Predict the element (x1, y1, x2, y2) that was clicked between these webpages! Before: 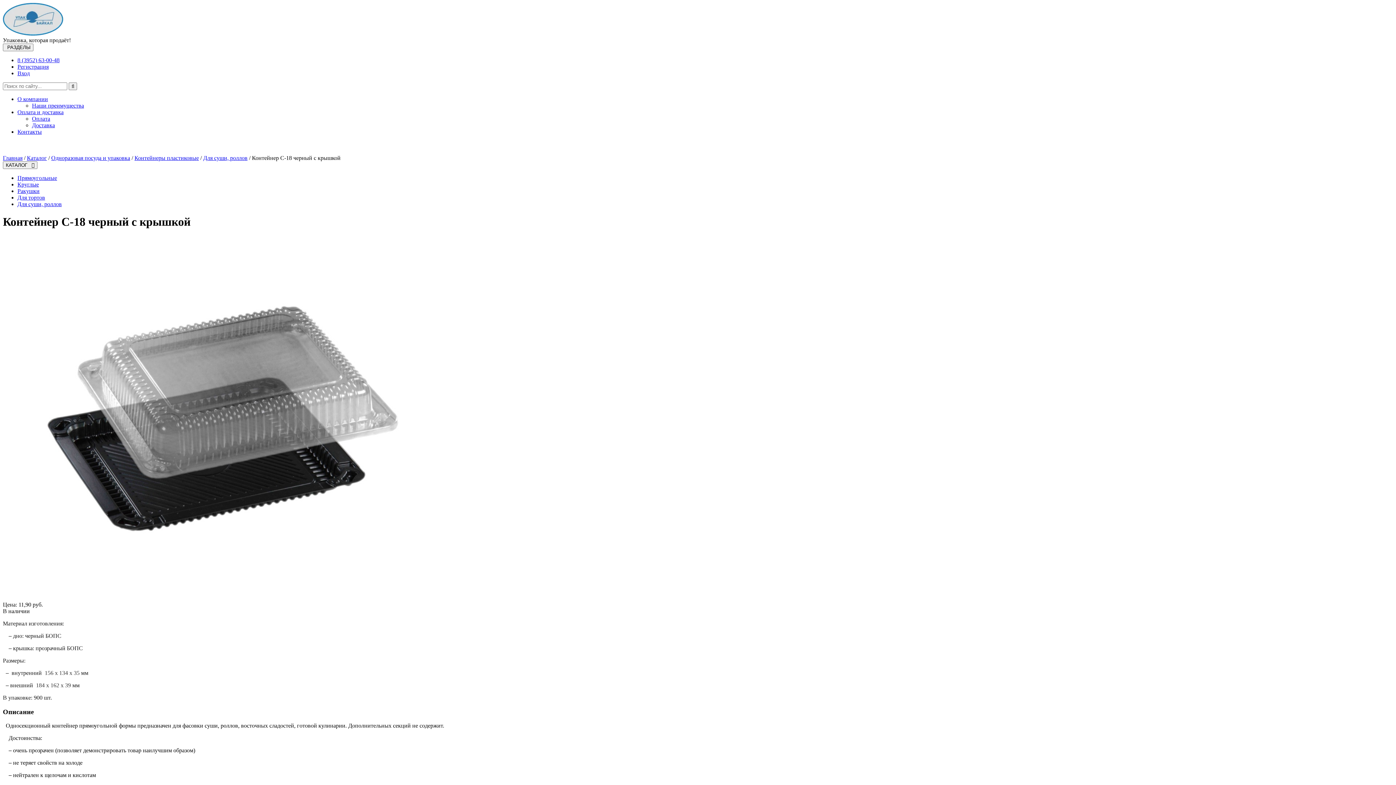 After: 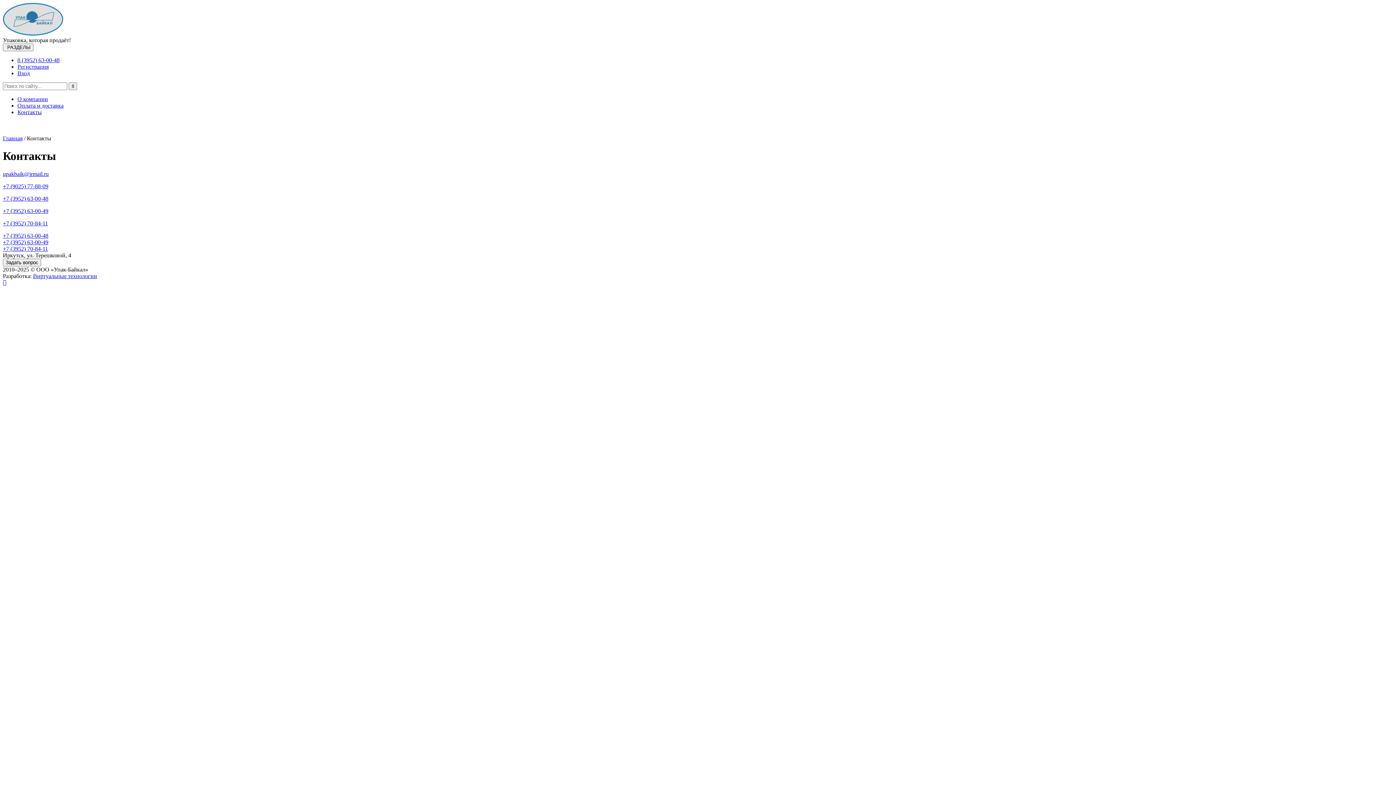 Action: bbox: (17, 128, 41, 134) label: Контакты